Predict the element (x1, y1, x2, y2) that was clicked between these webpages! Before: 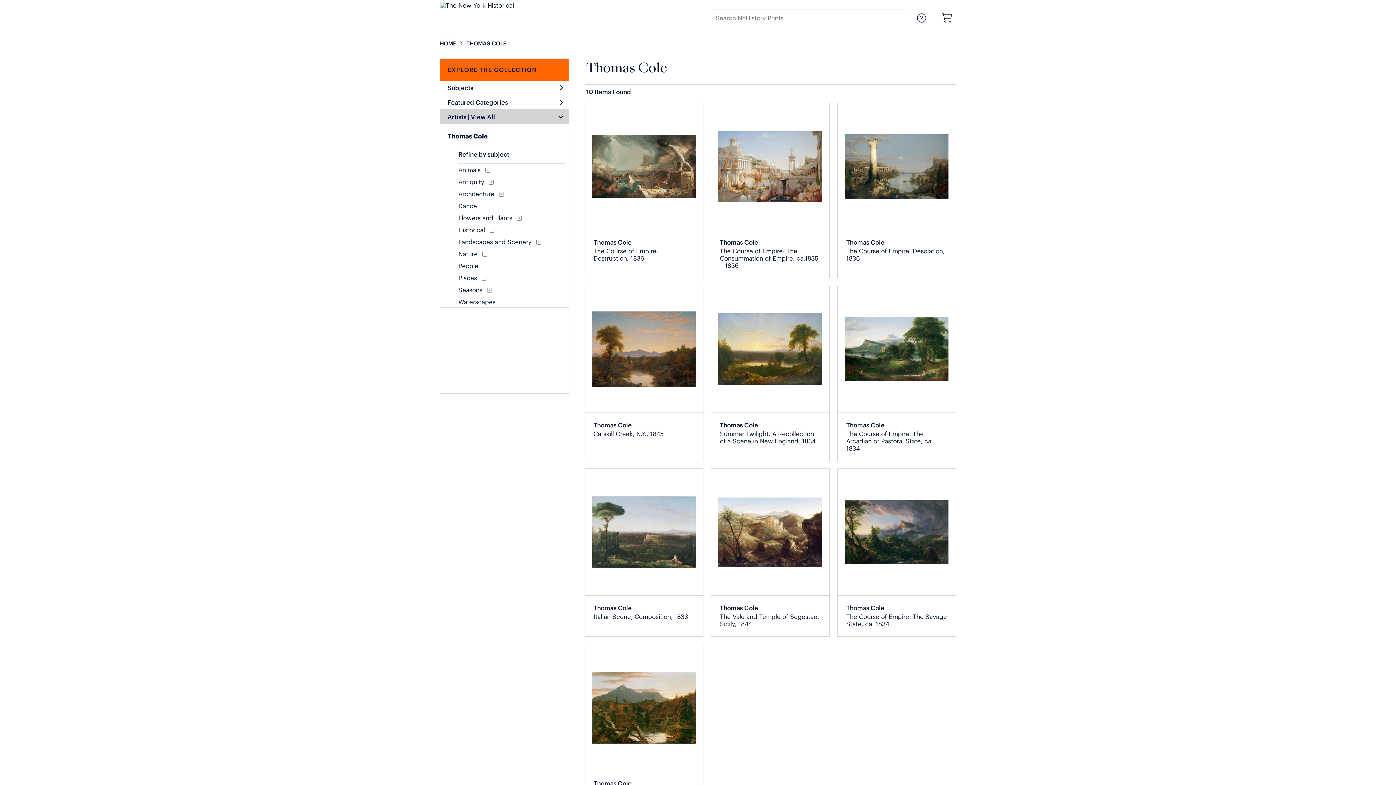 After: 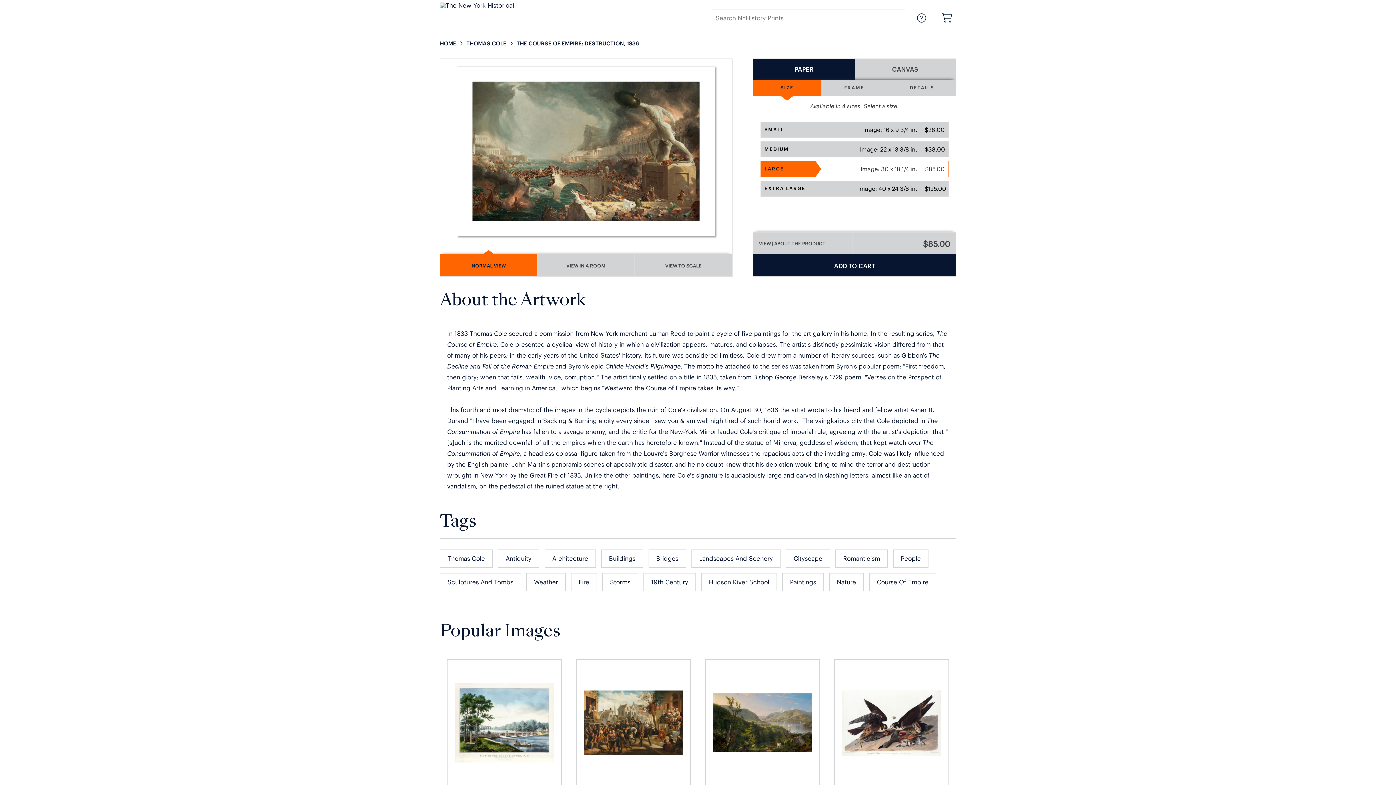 Action: bbox: (592, 134, 695, 198)